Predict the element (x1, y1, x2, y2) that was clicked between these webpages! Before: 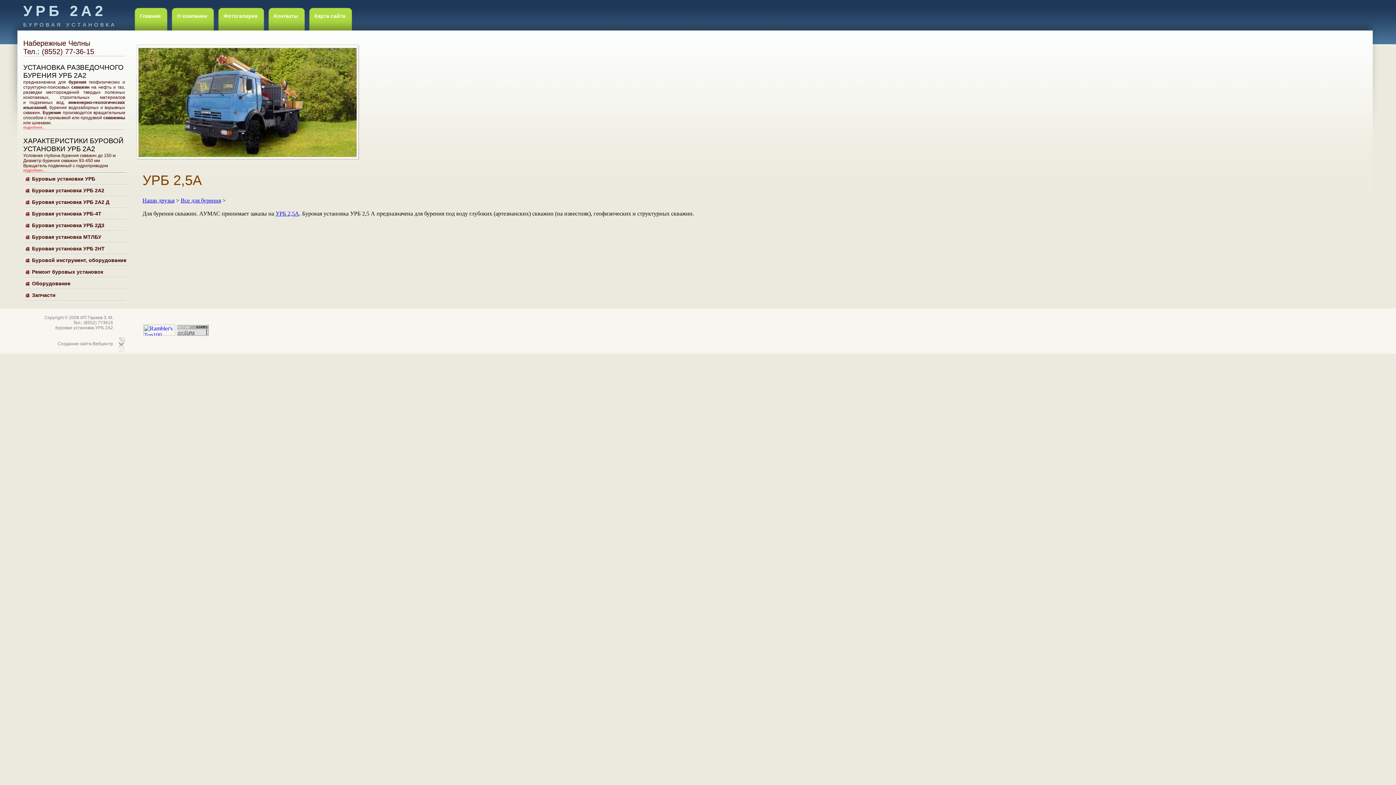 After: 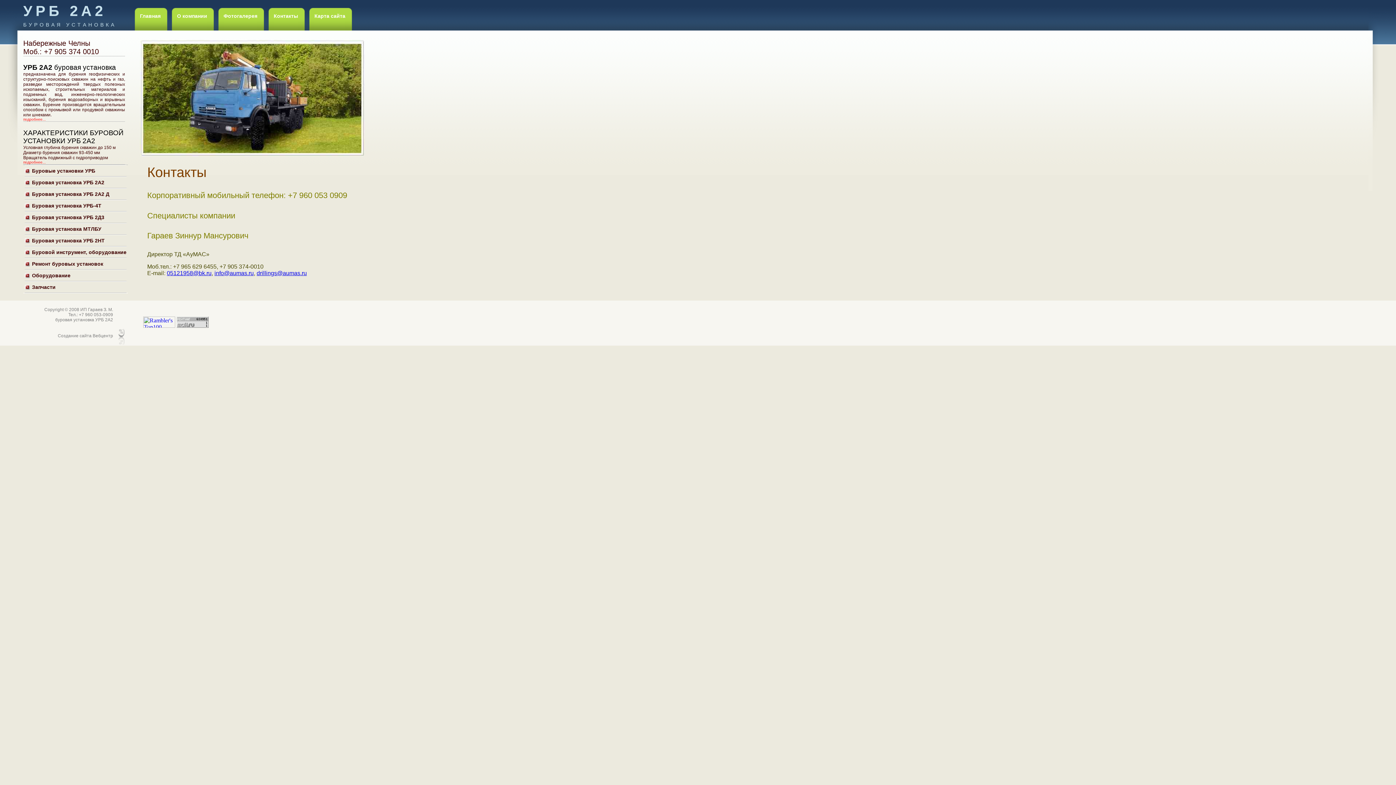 Action: bbox: (273, 13, 298, 18) label: Контакты